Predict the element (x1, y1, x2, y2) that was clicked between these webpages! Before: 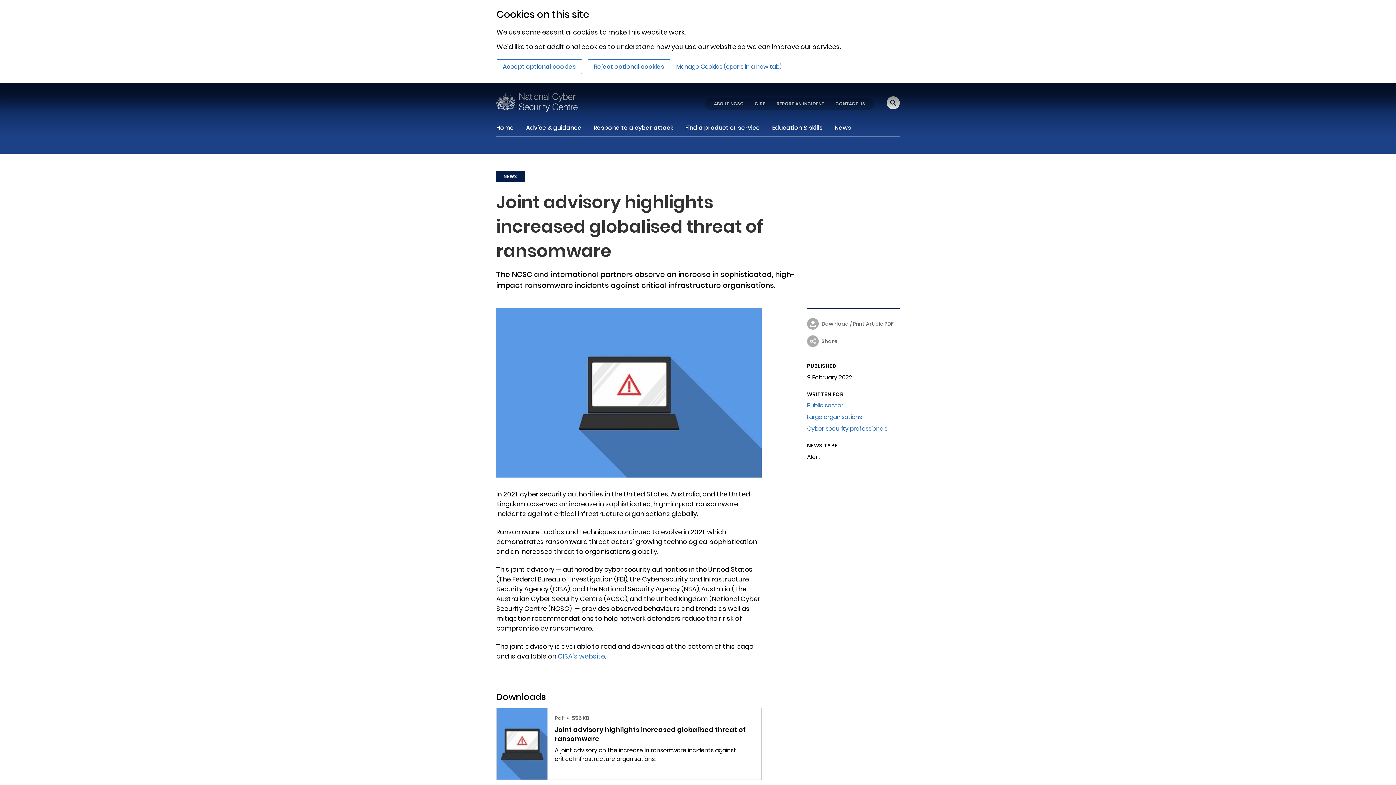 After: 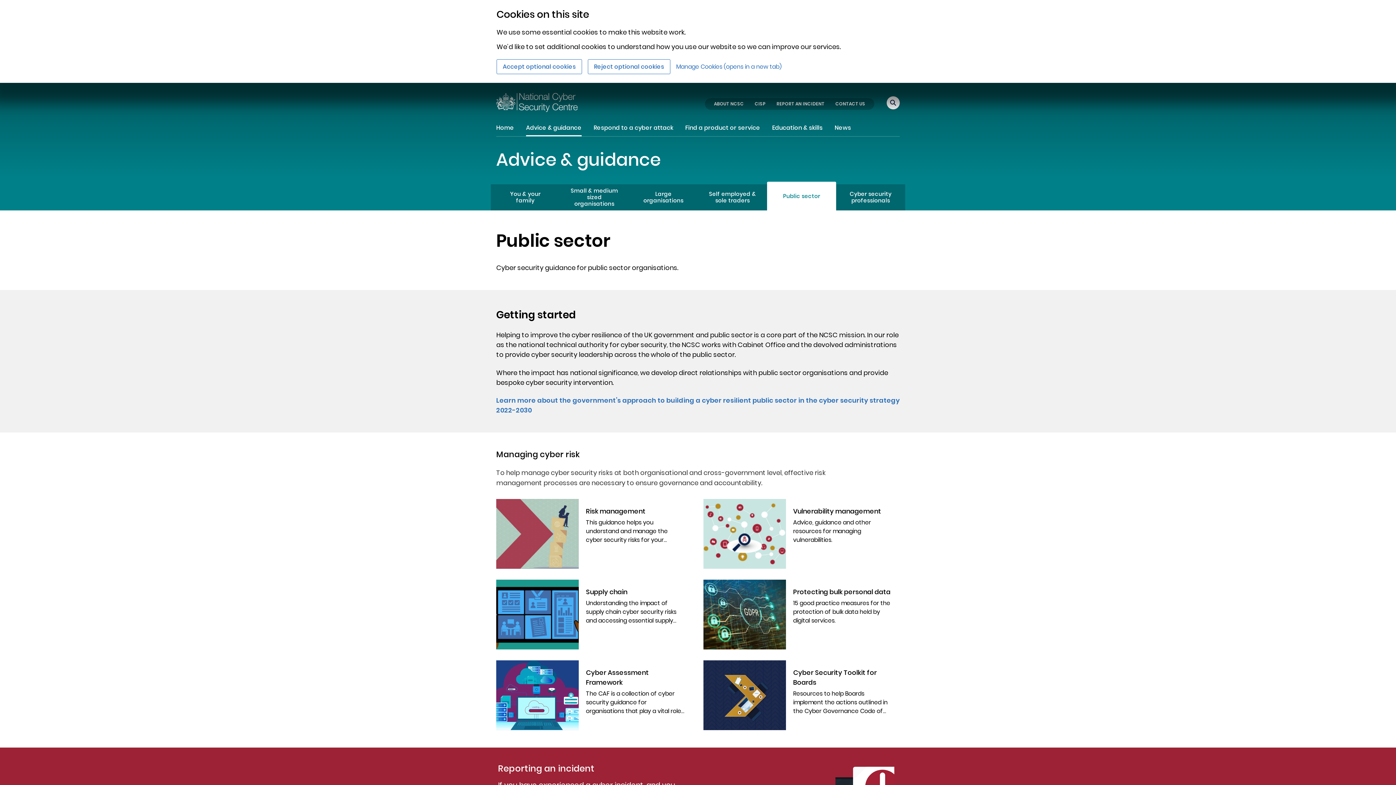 Action: bbox: (807, 401, 843, 409) label: Public sector